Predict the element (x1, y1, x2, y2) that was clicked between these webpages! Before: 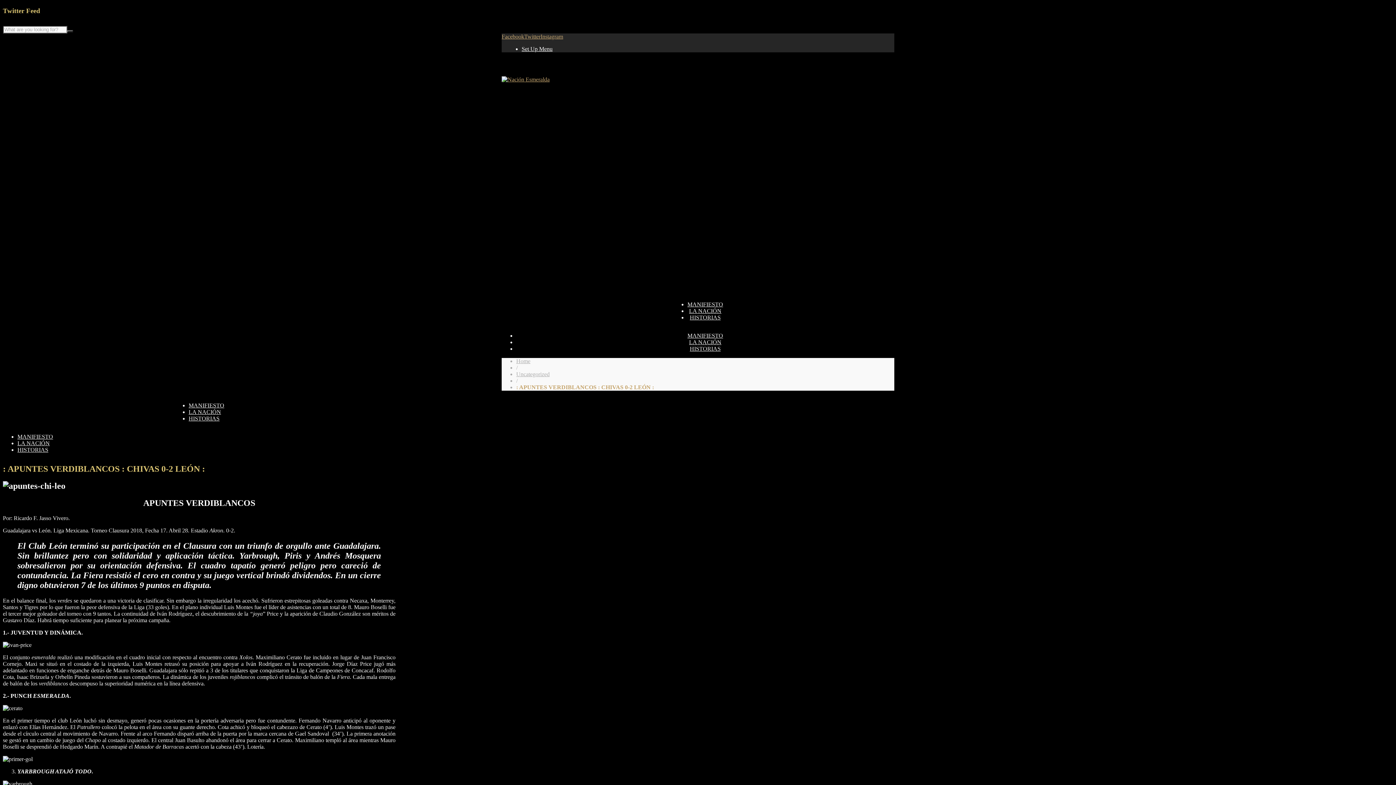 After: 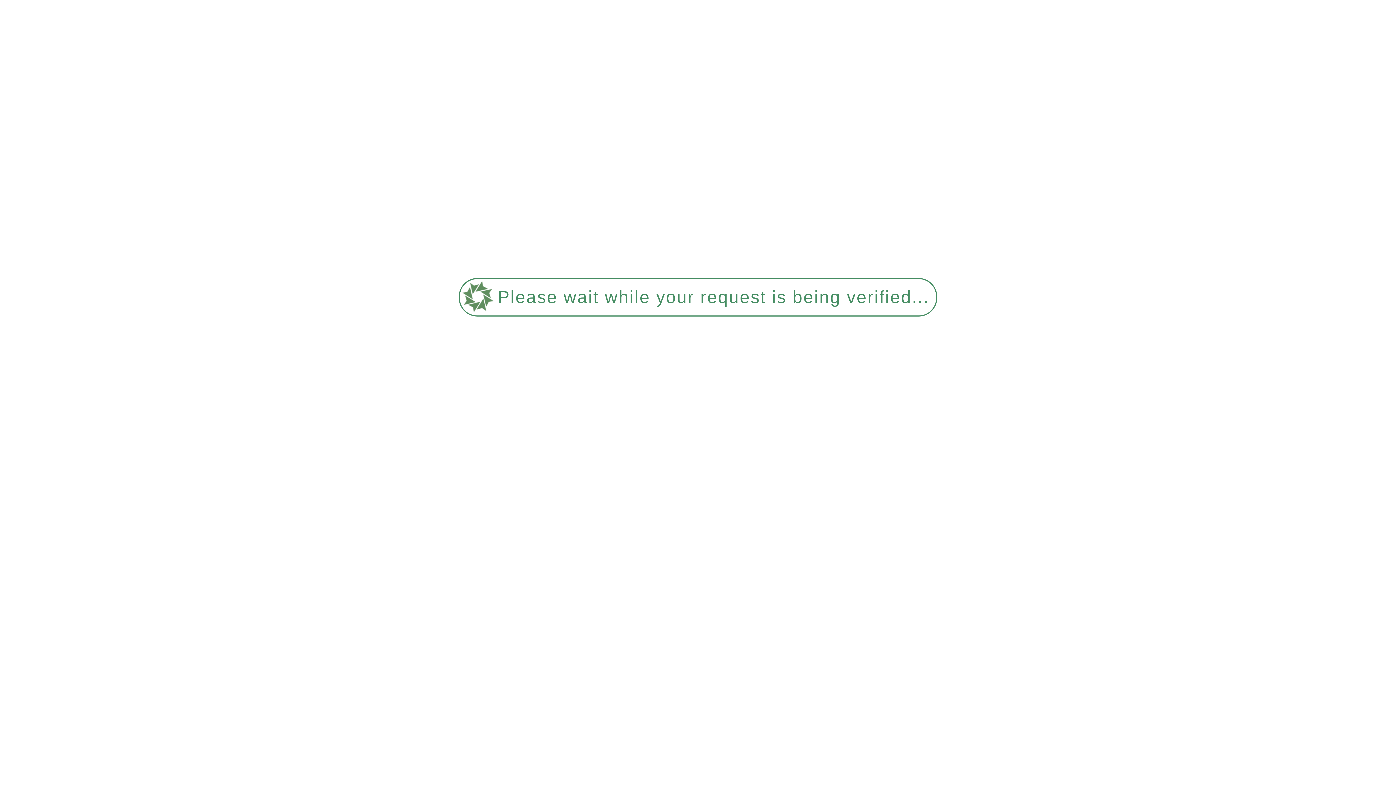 Action: label: Uncategorized bbox: (516, 371, 549, 377)